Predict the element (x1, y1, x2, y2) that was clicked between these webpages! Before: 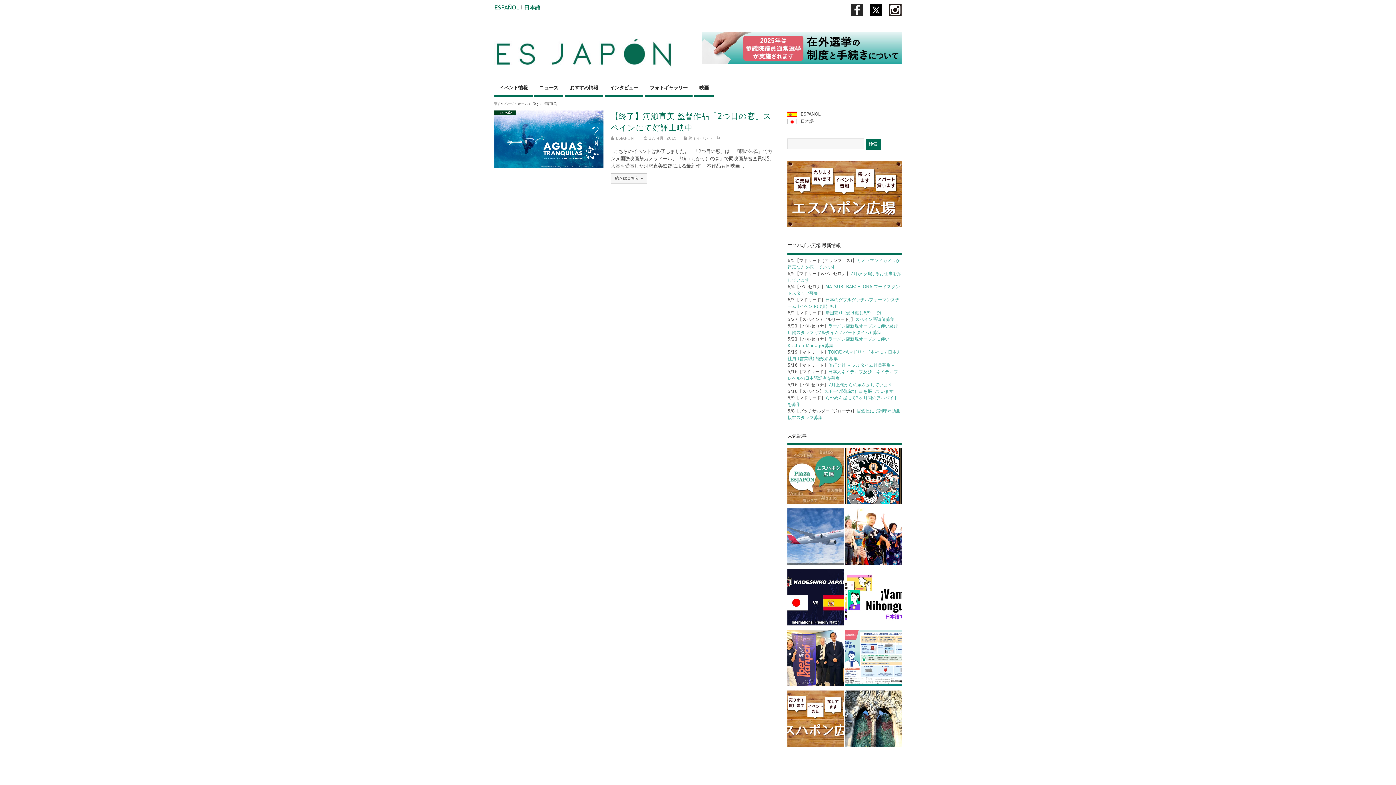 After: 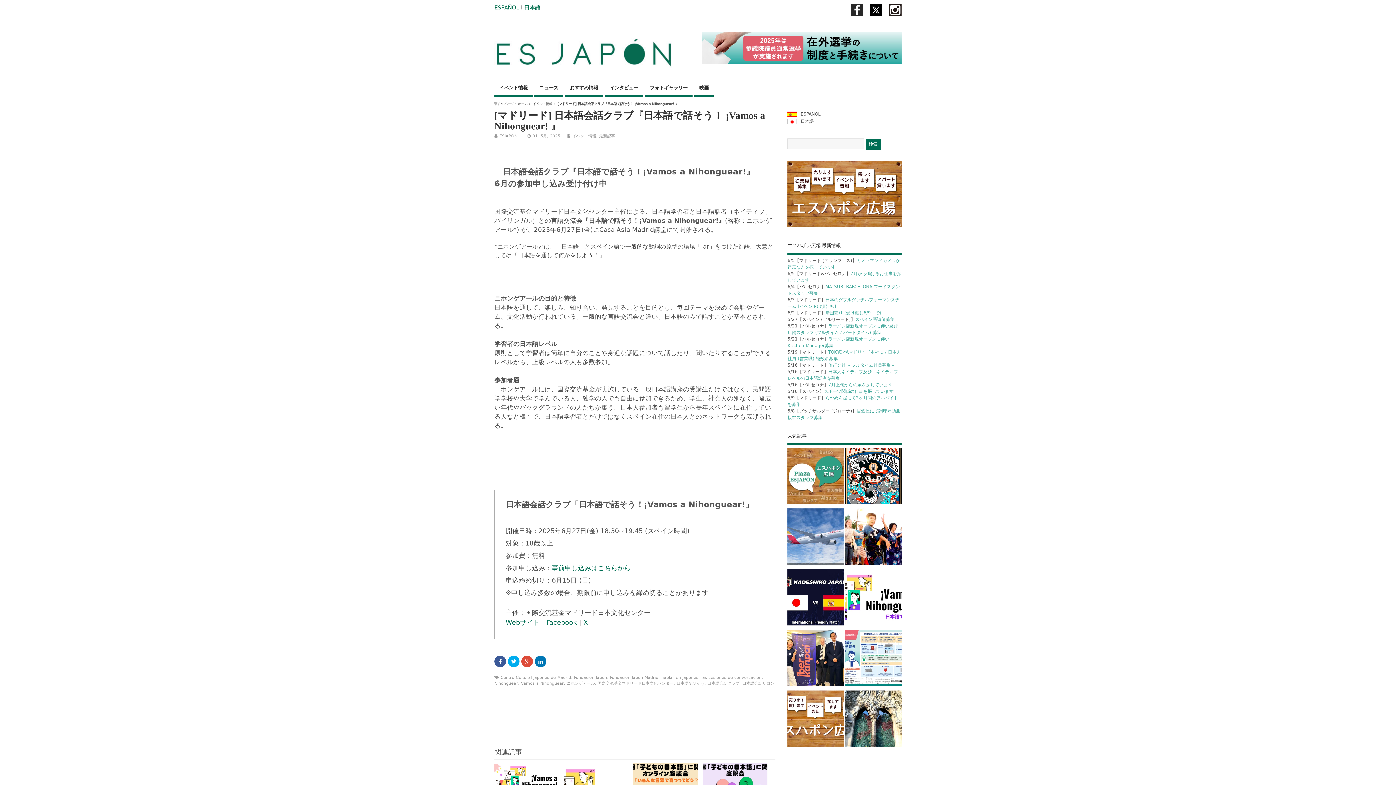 Action: bbox: (845, 569, 901, 628)